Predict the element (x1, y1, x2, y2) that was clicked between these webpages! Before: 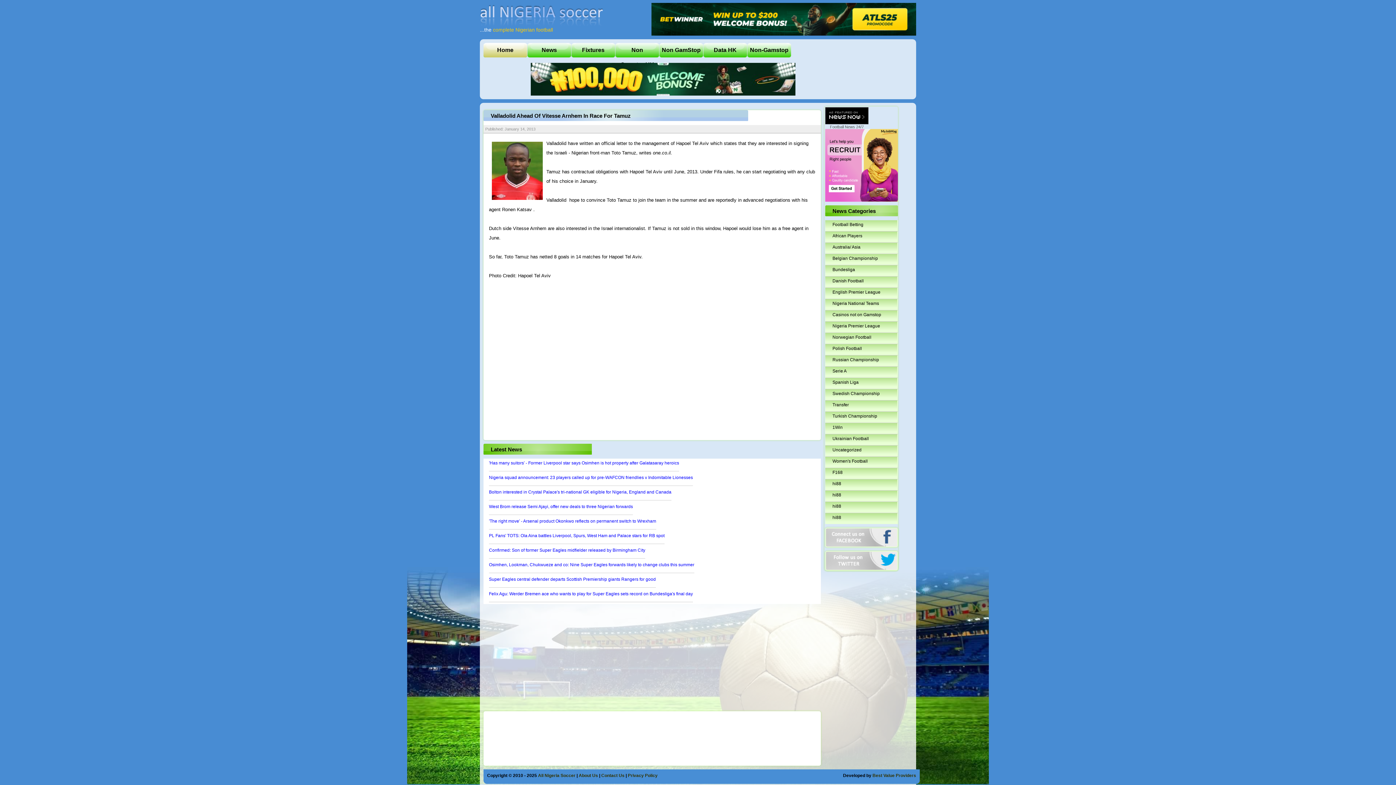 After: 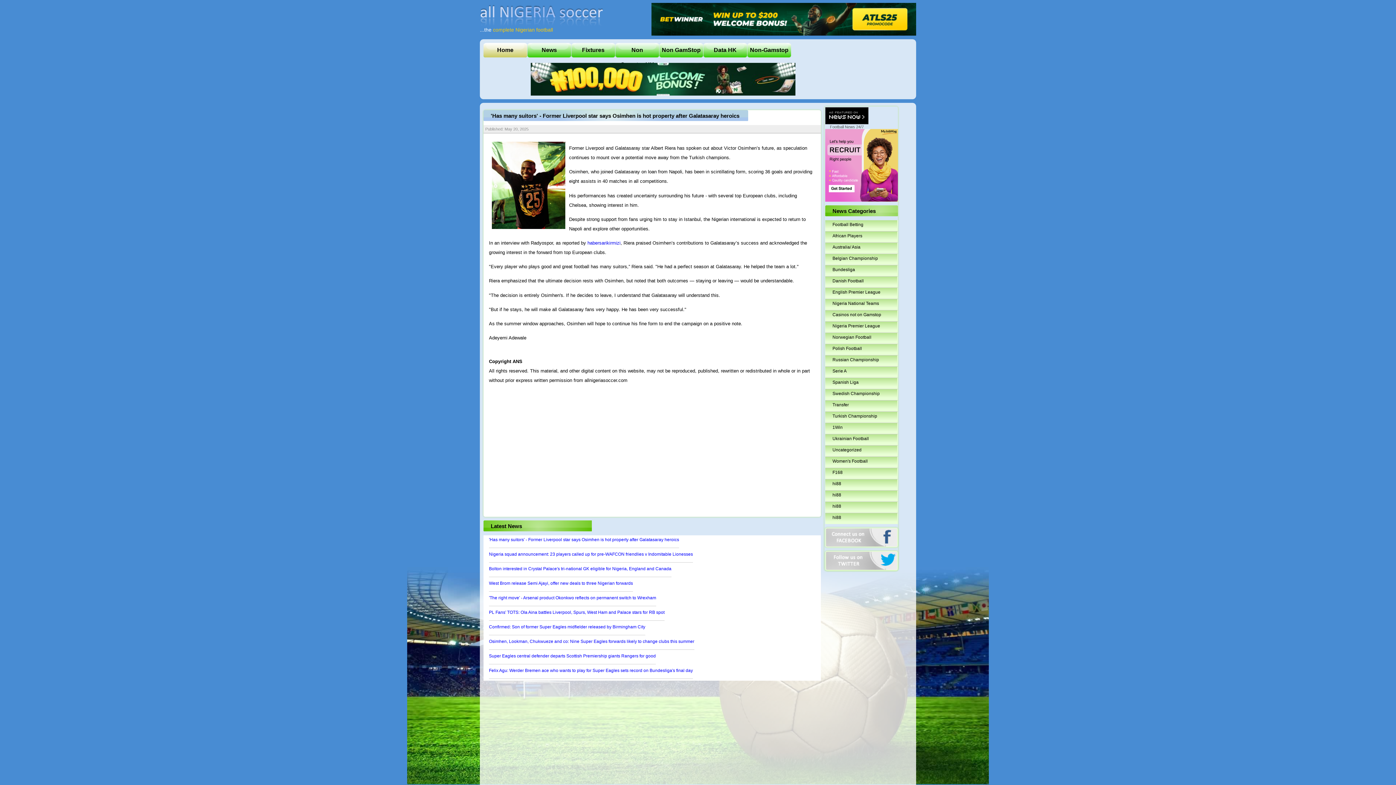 Action: bbox: (489, 460, 679, 471) label: 'Has many suitors' - Former Liverpool star says Osimhen is hot property after Galatasaray heroics